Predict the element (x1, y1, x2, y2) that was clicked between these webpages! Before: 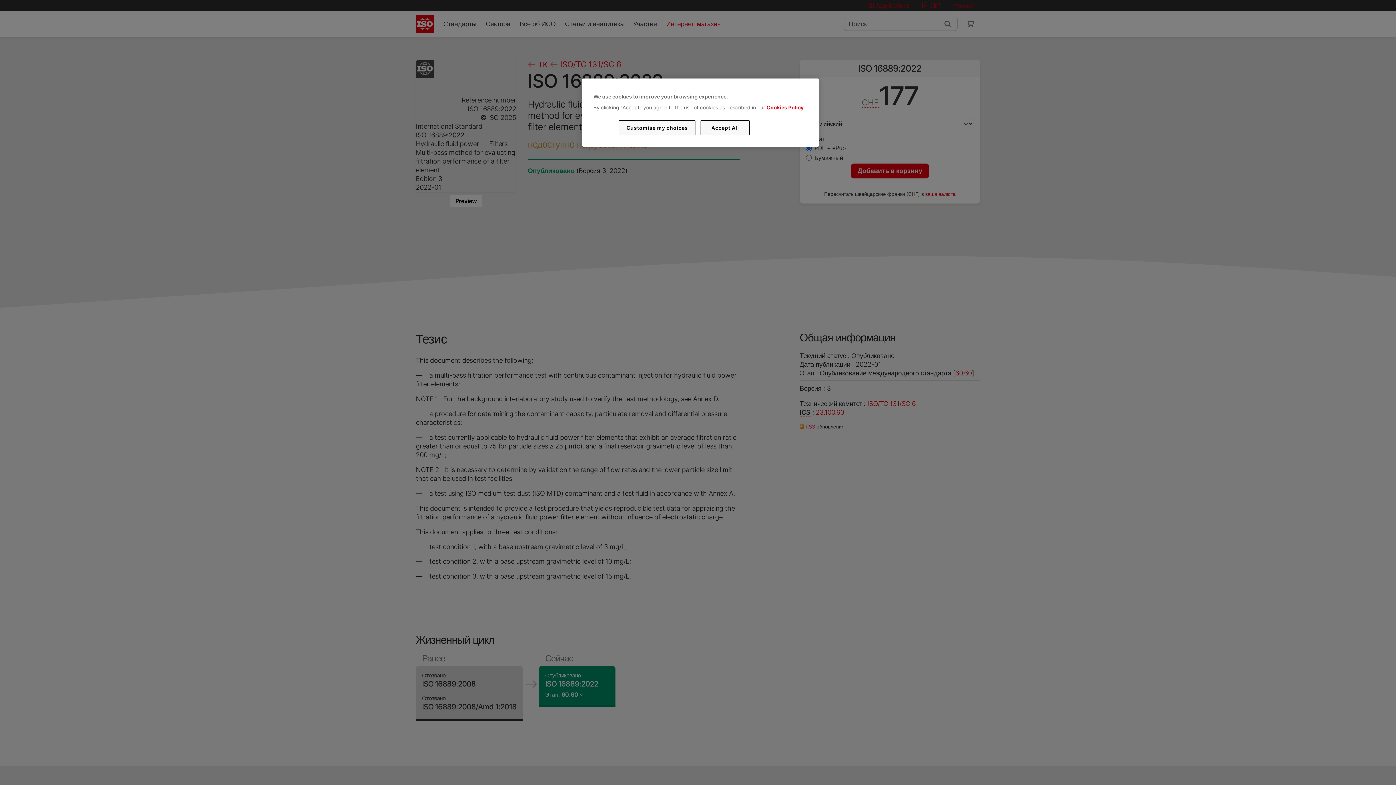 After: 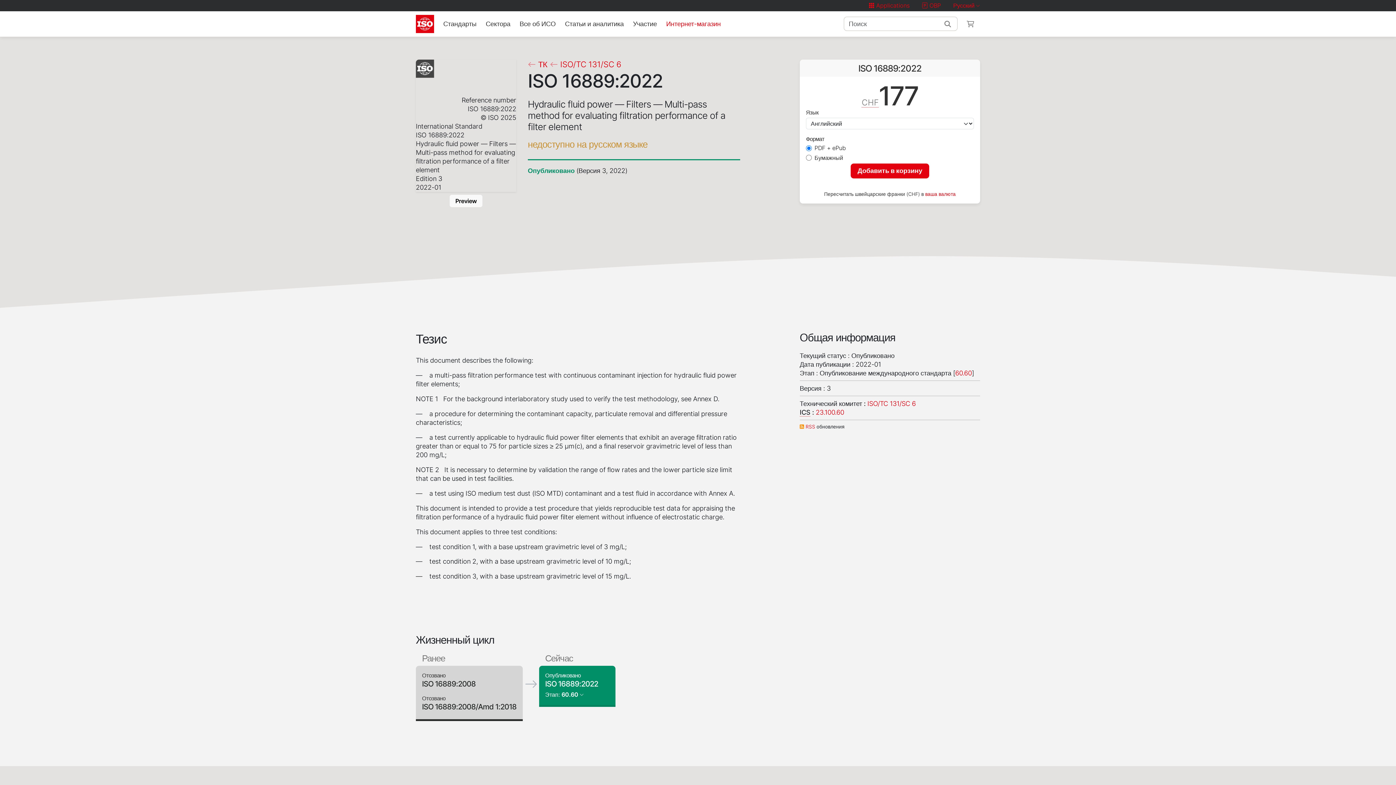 Action: bbox: (700, 120, 749, 135) label: Accept All